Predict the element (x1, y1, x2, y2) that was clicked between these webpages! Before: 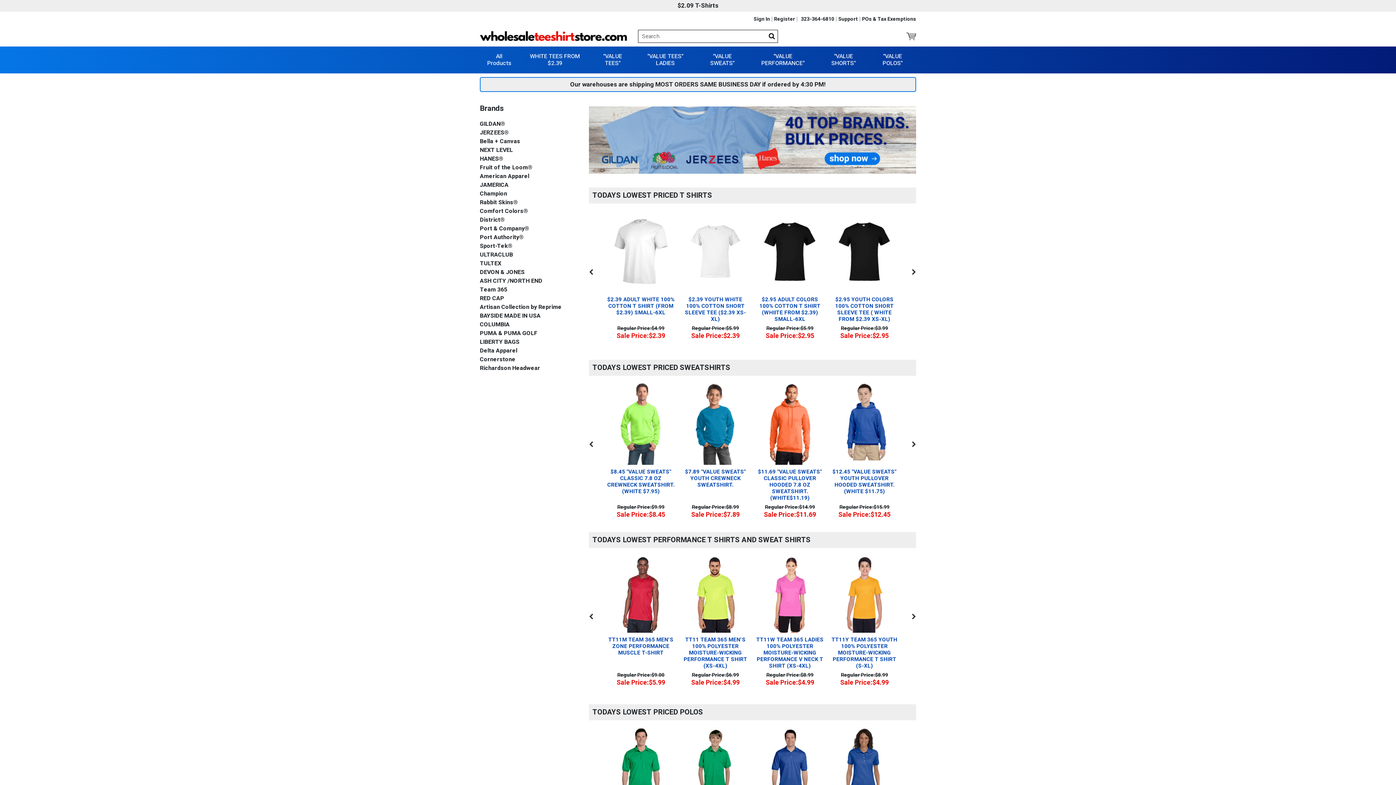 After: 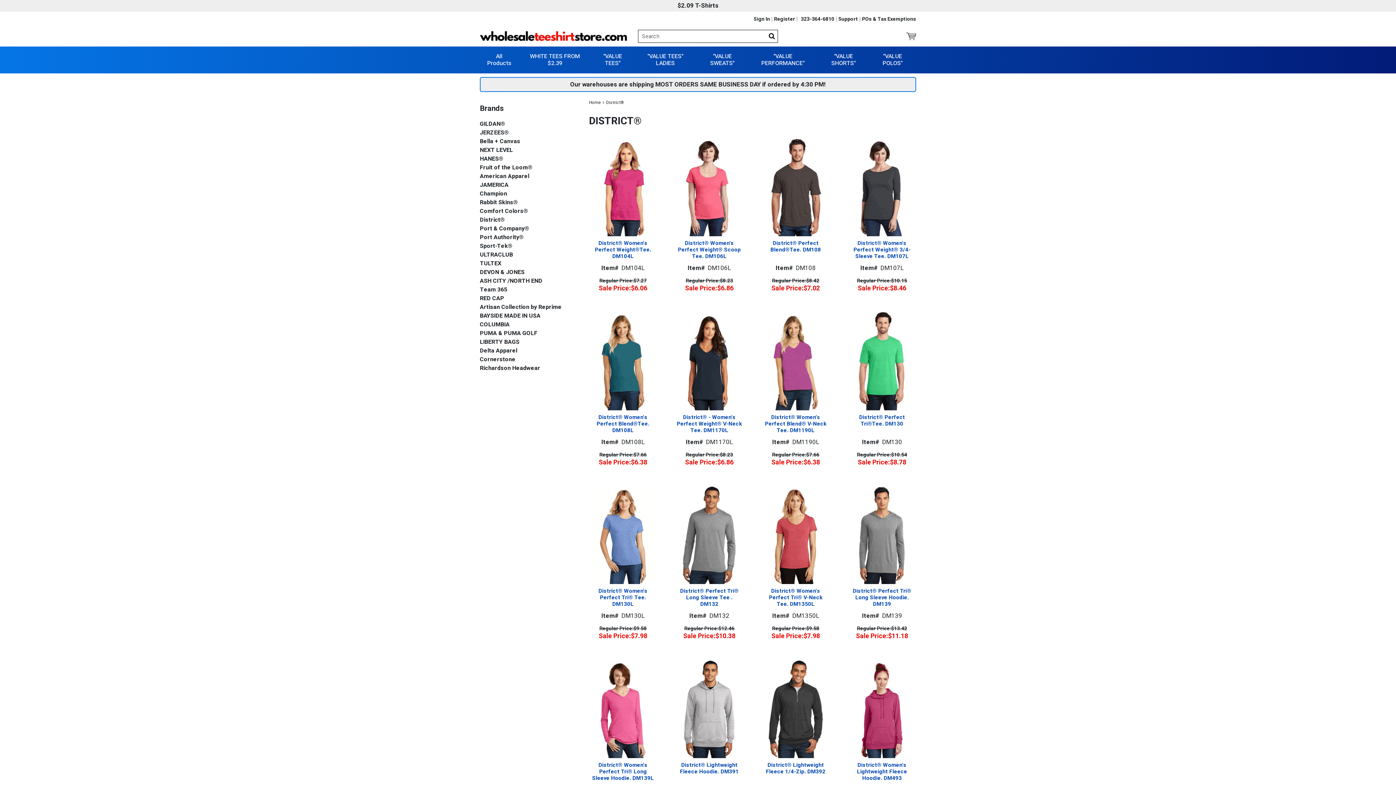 Action: label: District® bbox: (480, 216, 578, 223)